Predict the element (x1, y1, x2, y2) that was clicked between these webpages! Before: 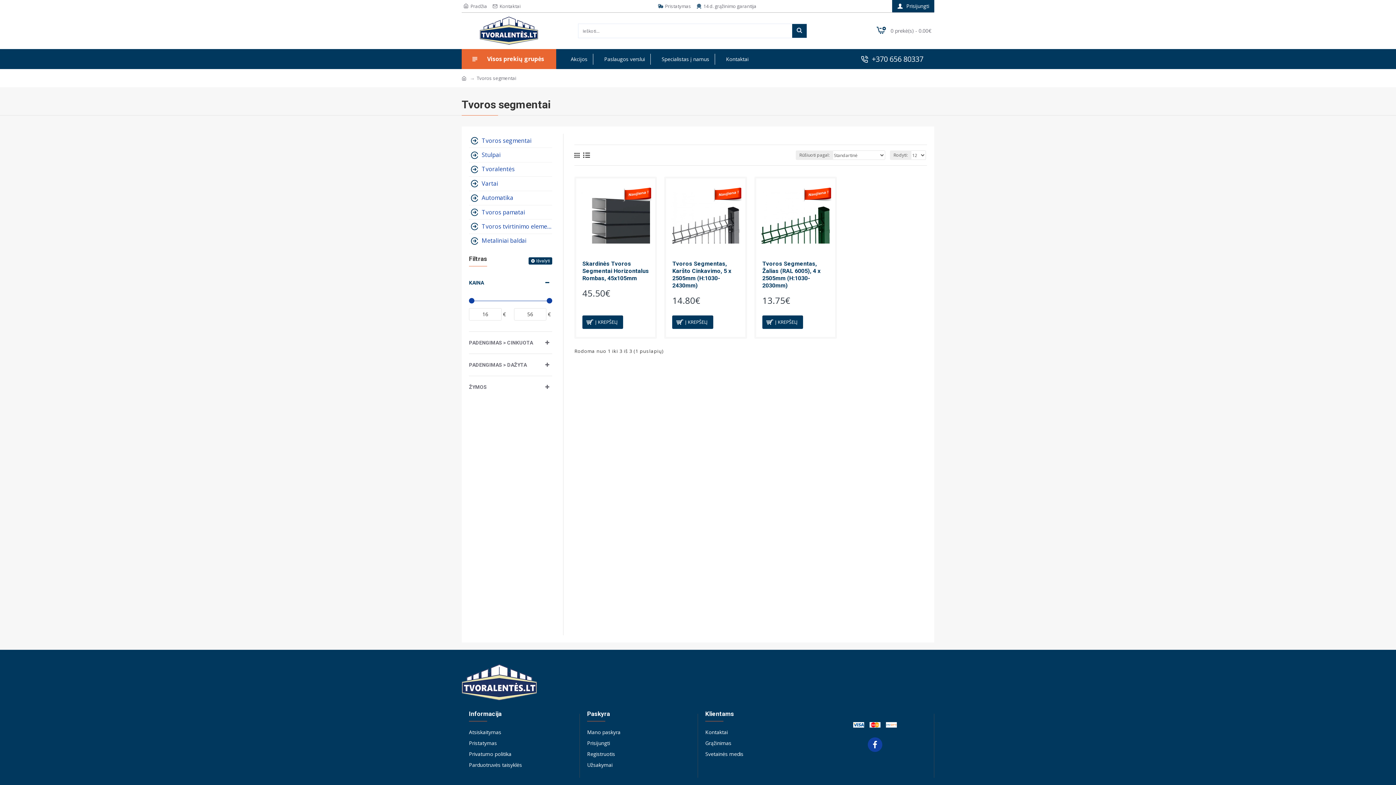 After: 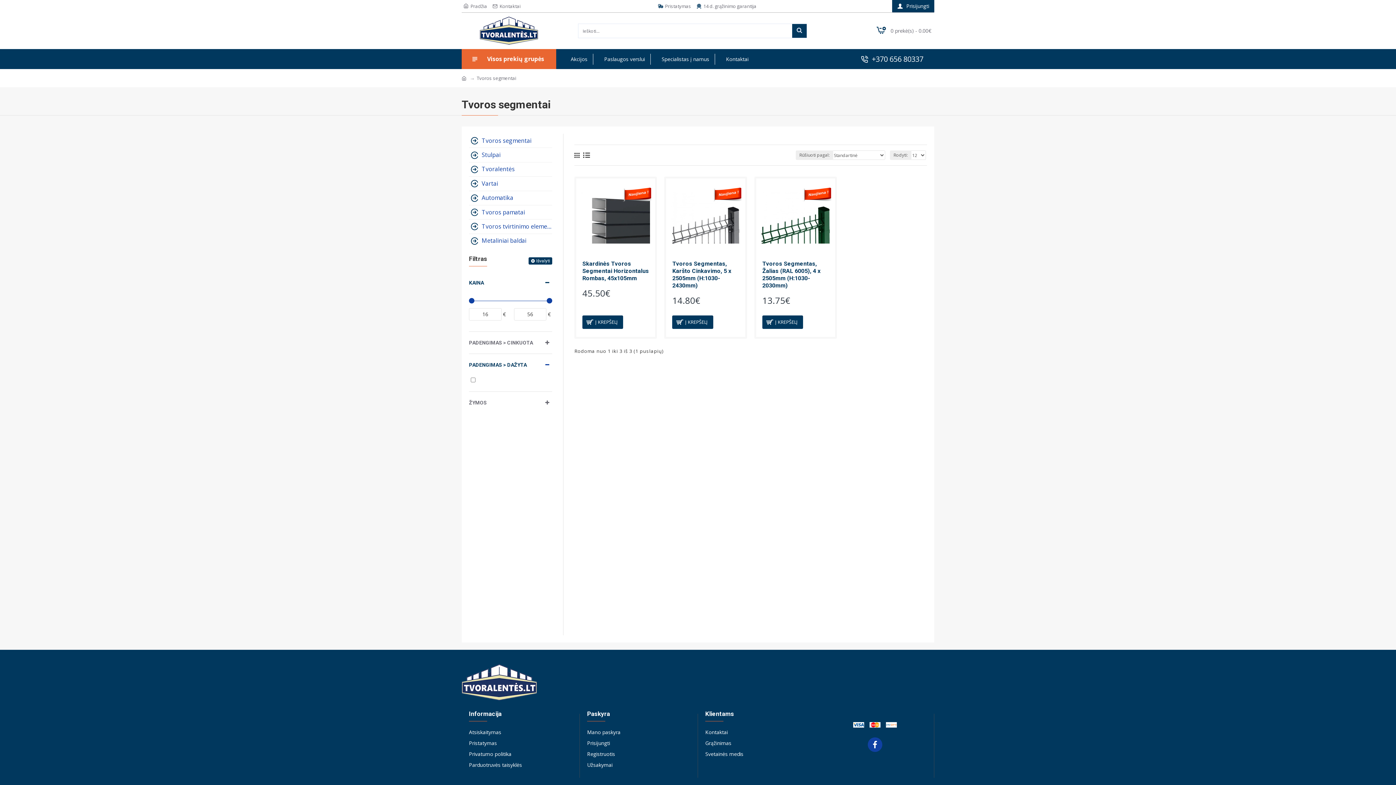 Action: label: PADENGIMAS > DAŽYTA bbox: (469, 354, 552, 376)